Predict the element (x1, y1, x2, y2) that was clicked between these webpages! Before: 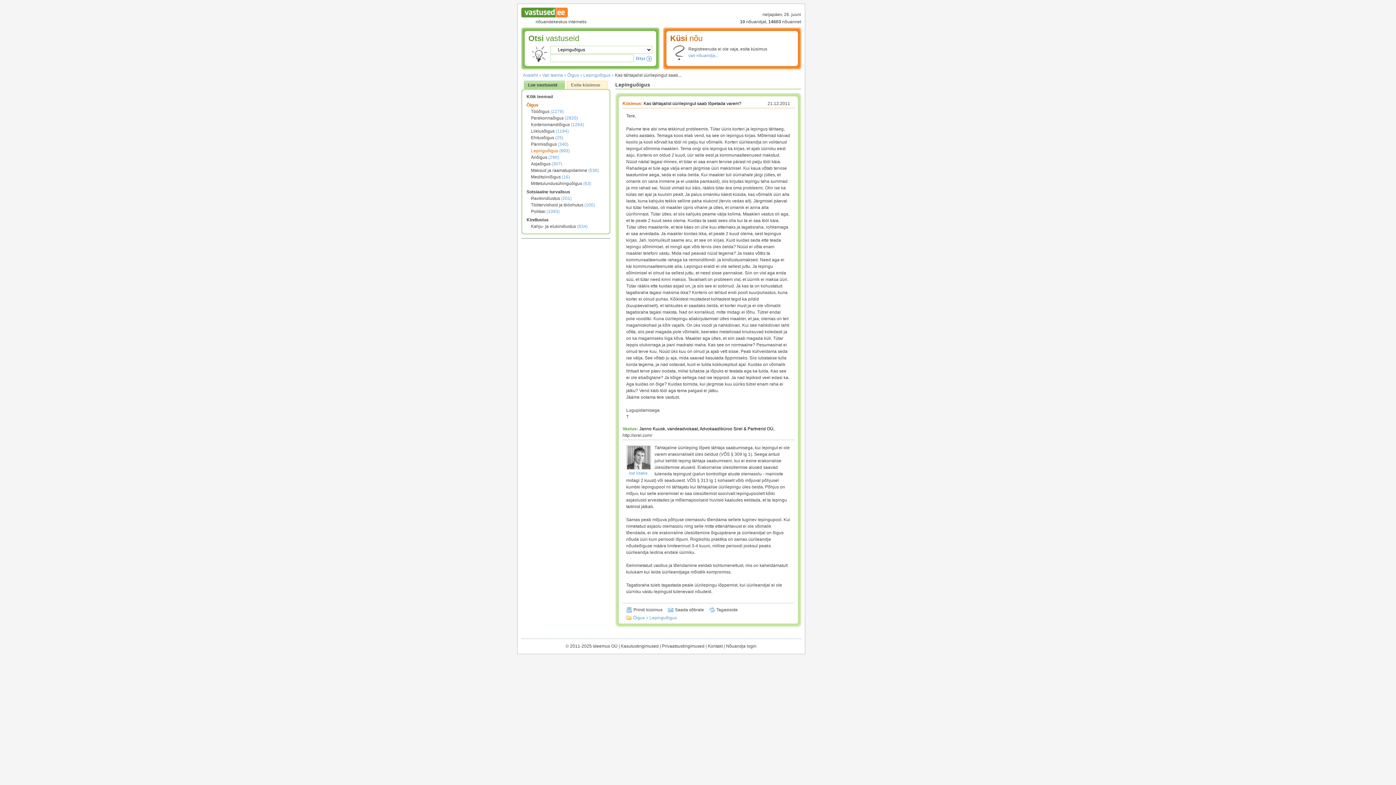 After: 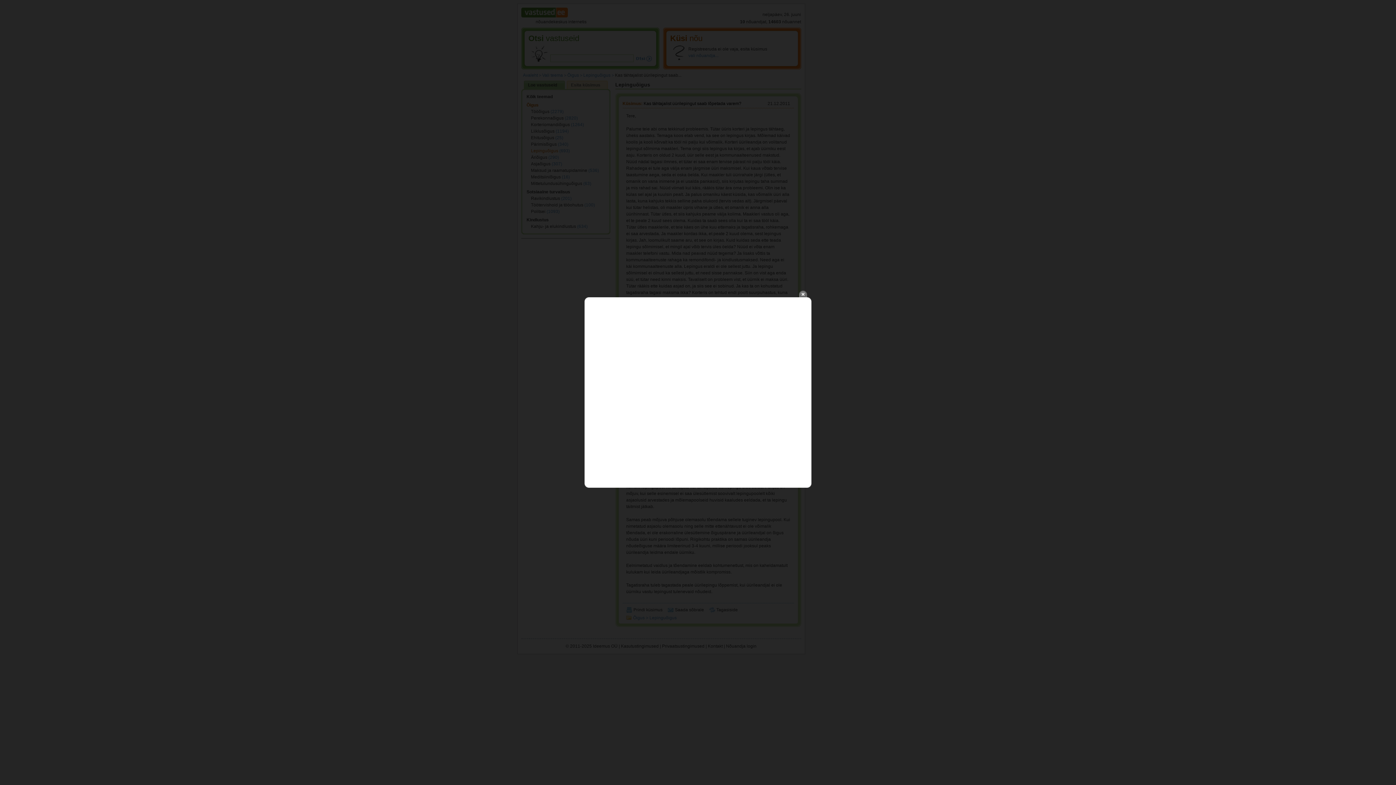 Action: label: Prindi küsimus bbox: (626, 607, 663, 613)